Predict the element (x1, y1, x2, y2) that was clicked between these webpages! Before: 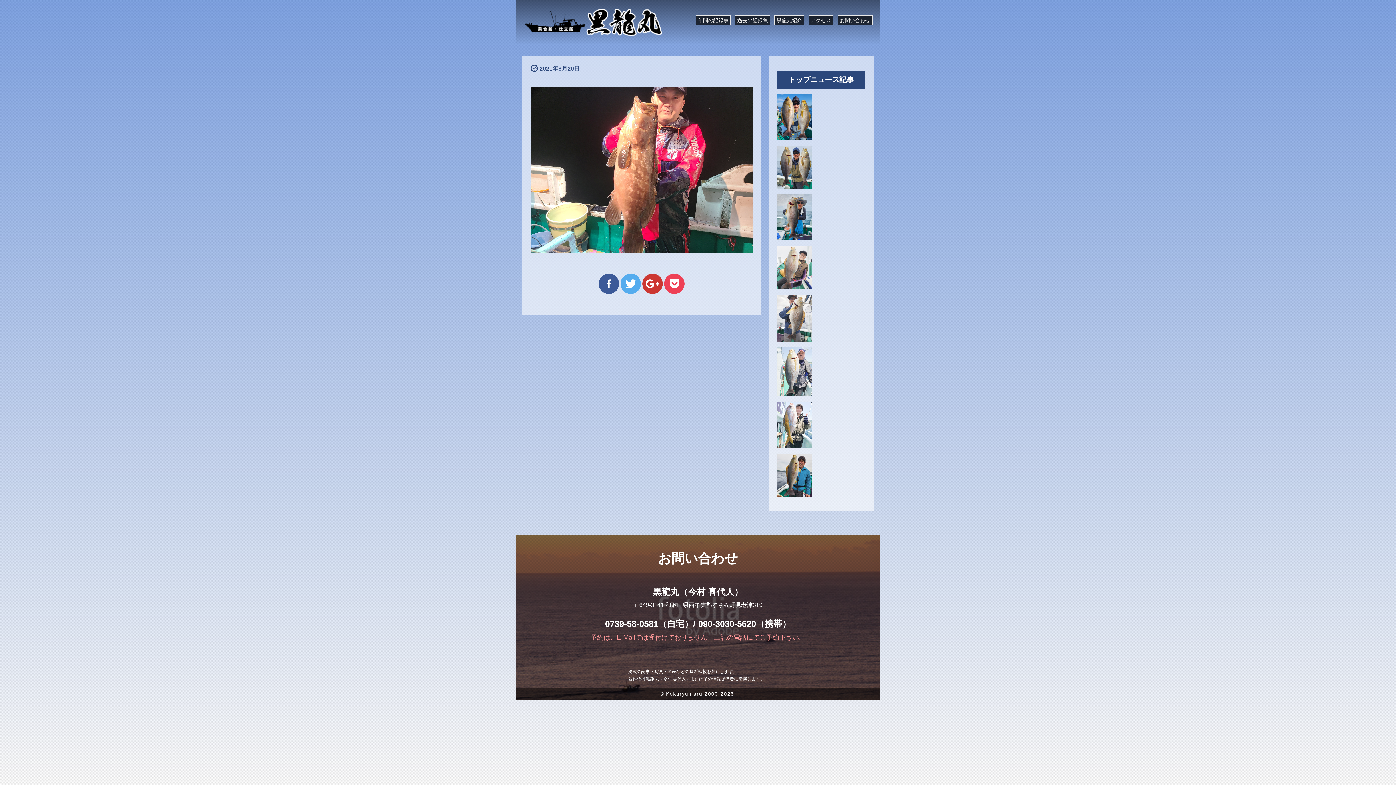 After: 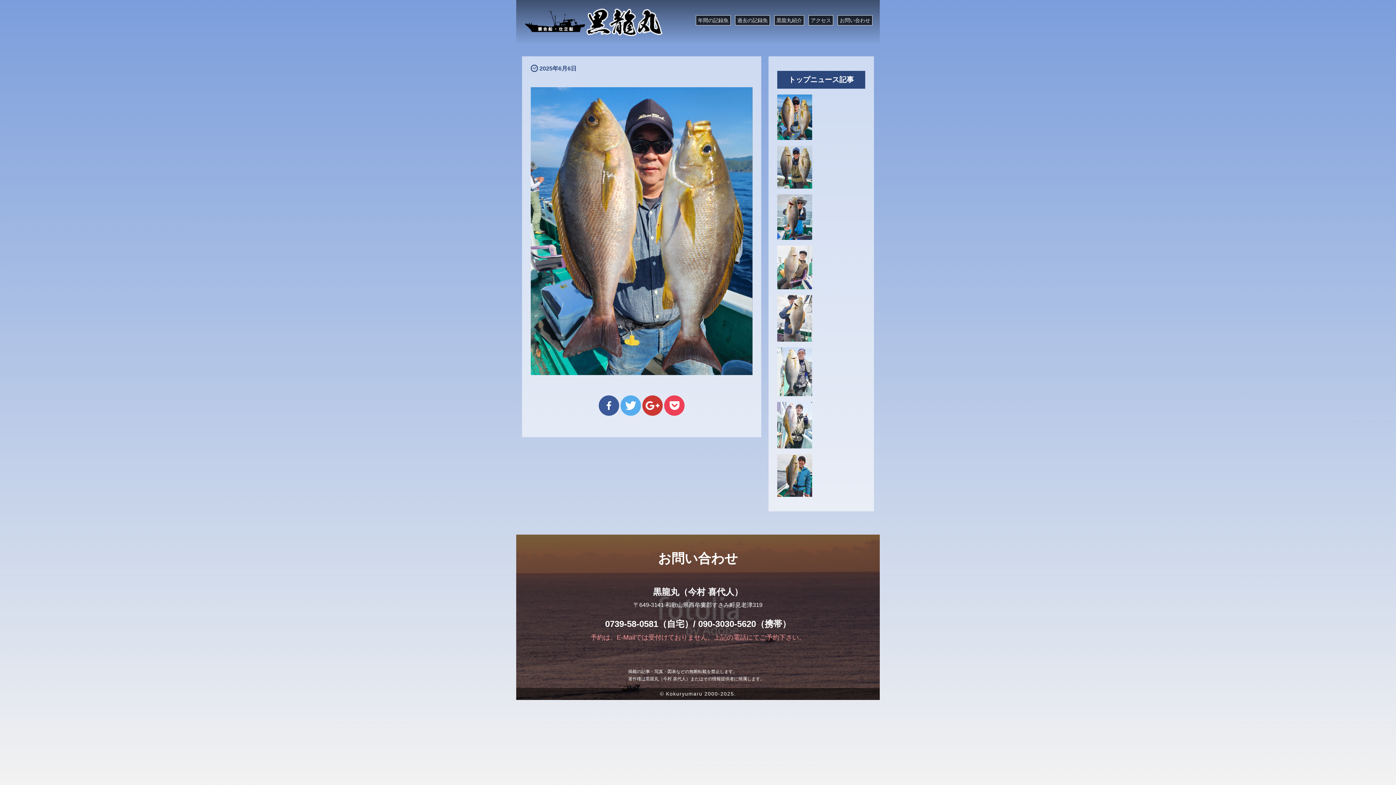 Action: bbox: (777, 113, 812, 119)